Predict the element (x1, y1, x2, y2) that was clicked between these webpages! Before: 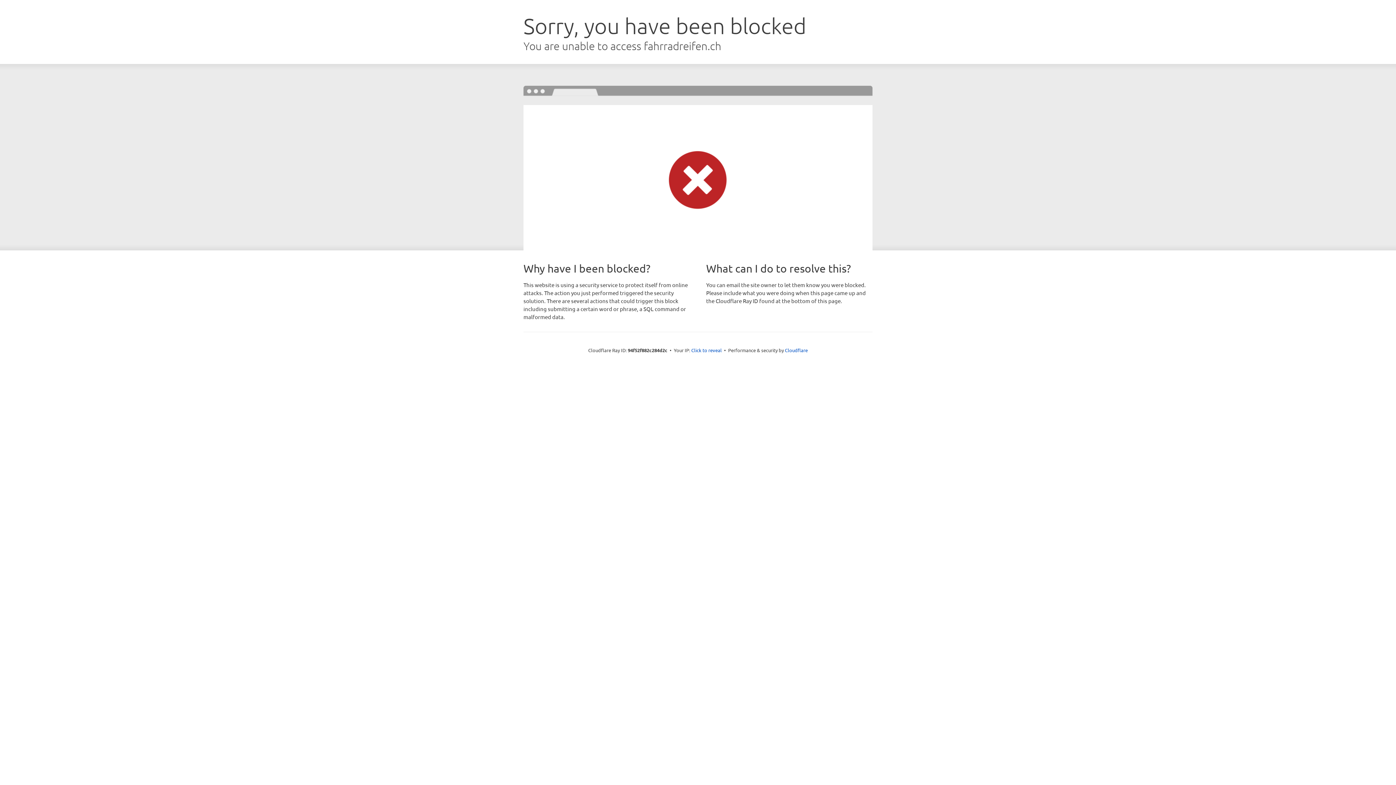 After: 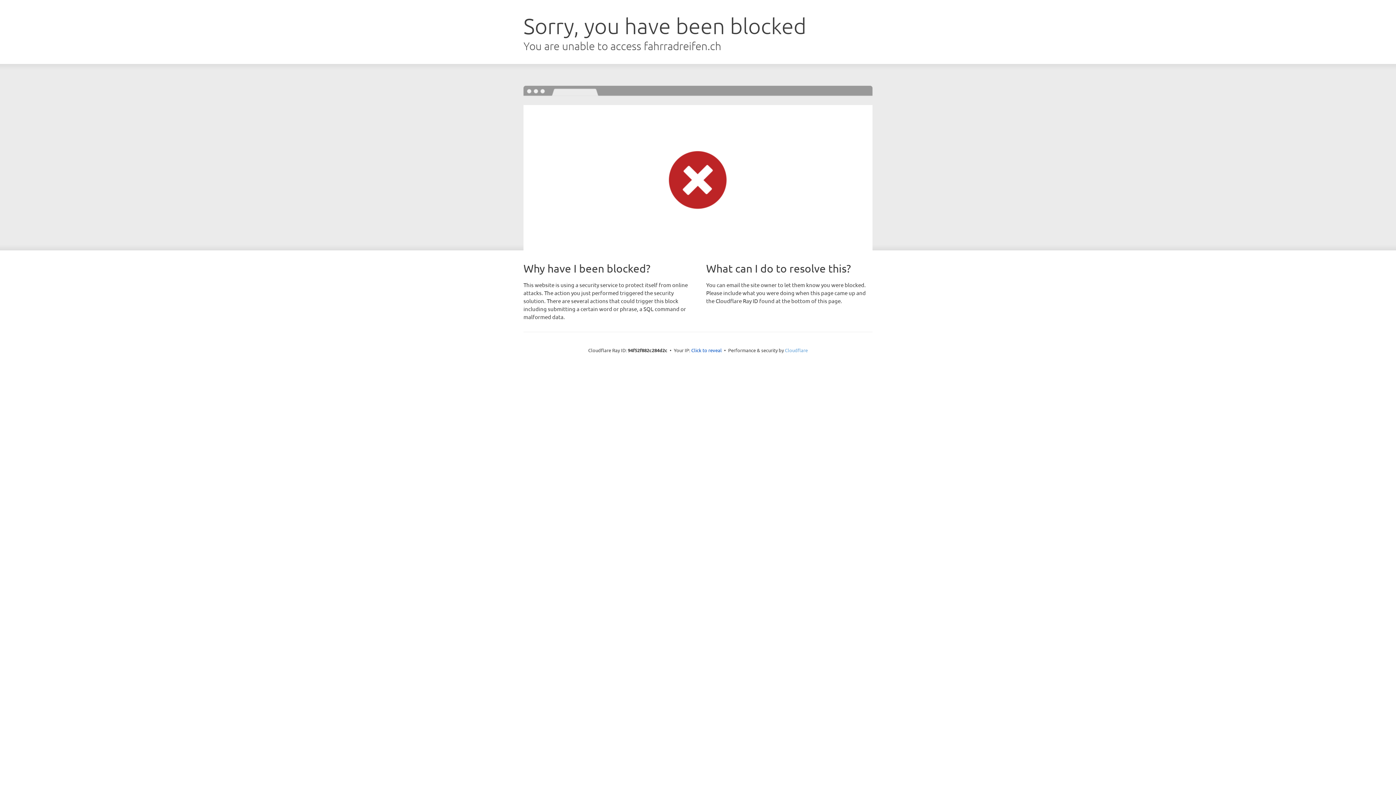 Action: label: Cloudflare bbox: (785, 347, 808, 353)